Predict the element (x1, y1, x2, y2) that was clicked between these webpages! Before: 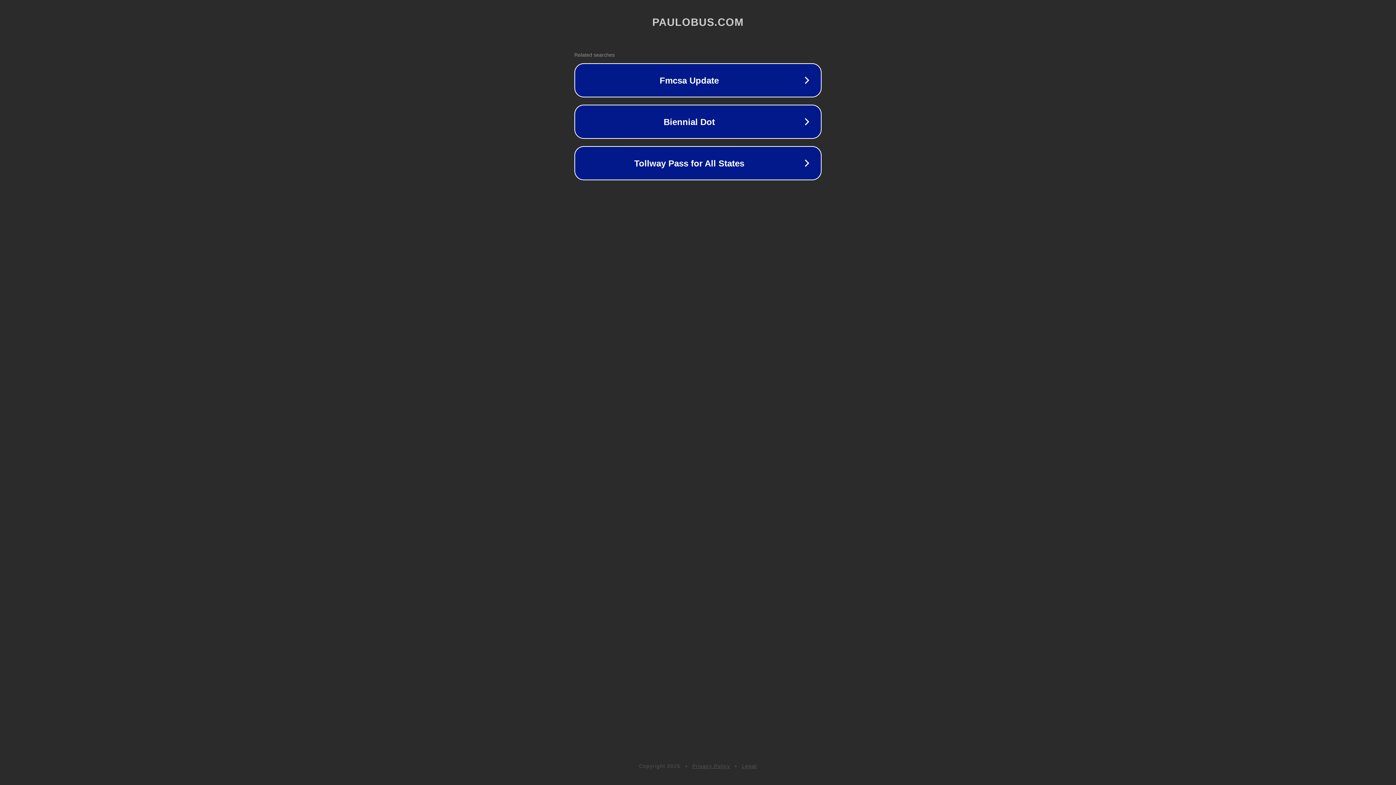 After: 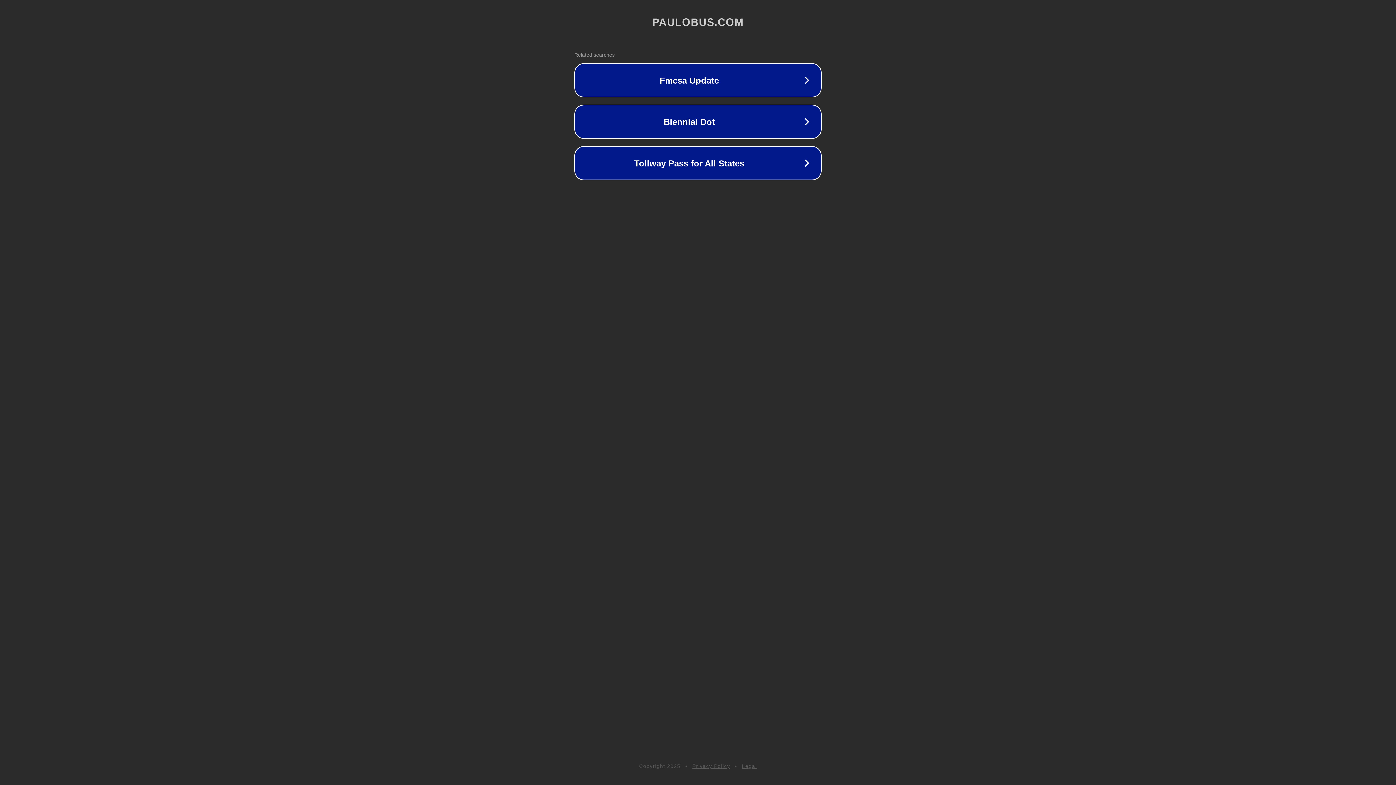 Action: label: Legal bbox: (742, 763, 757, 769)